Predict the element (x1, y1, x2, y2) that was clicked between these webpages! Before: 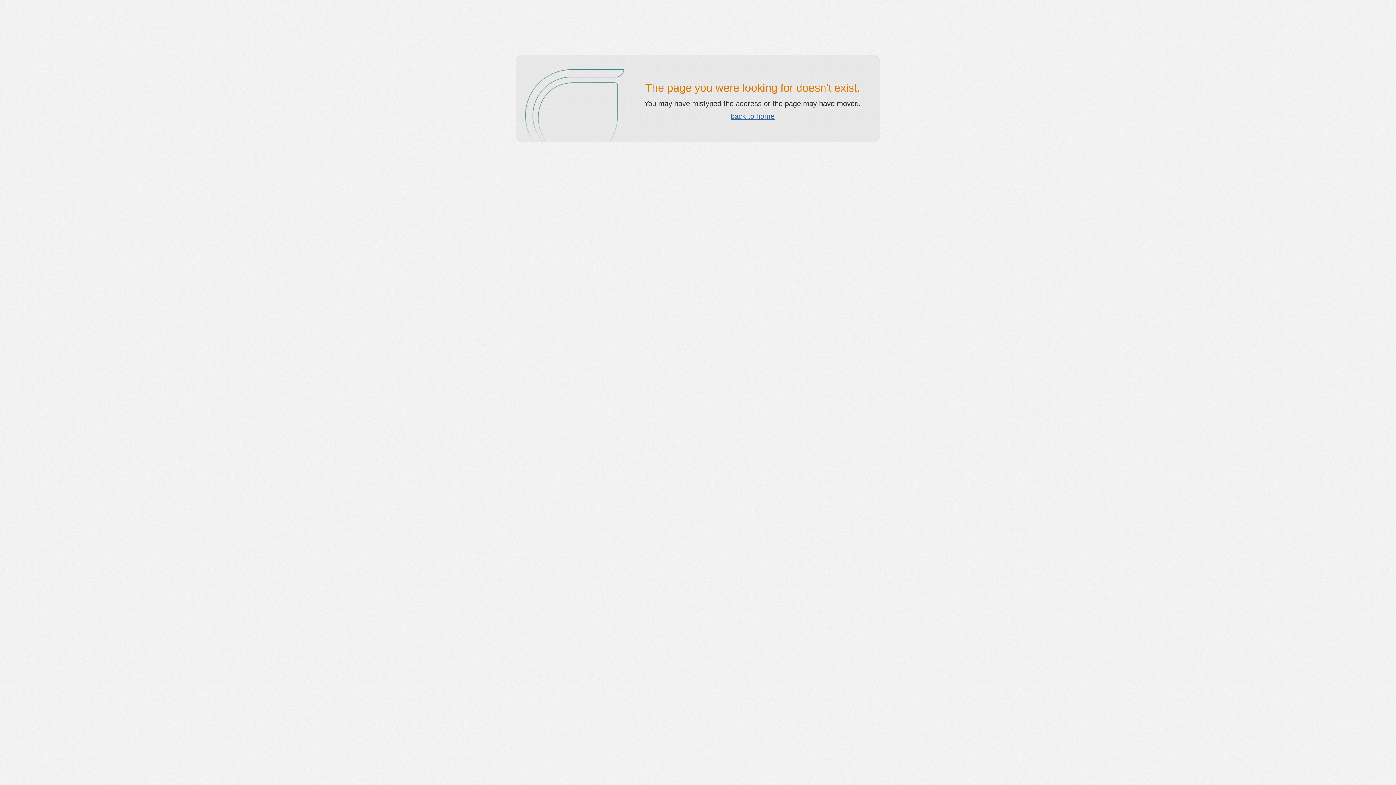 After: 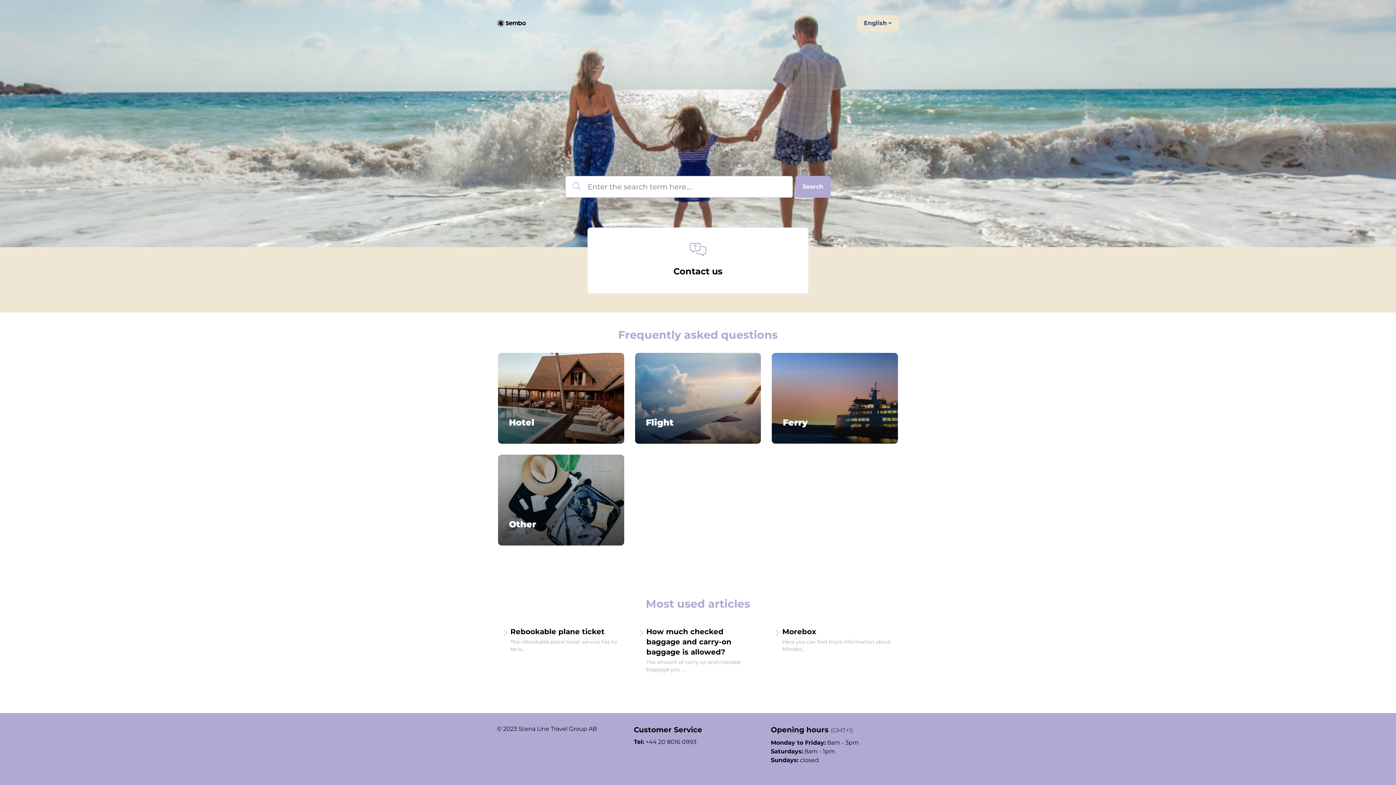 Action: bbox: (730, 112, 774, 120) label: back to home